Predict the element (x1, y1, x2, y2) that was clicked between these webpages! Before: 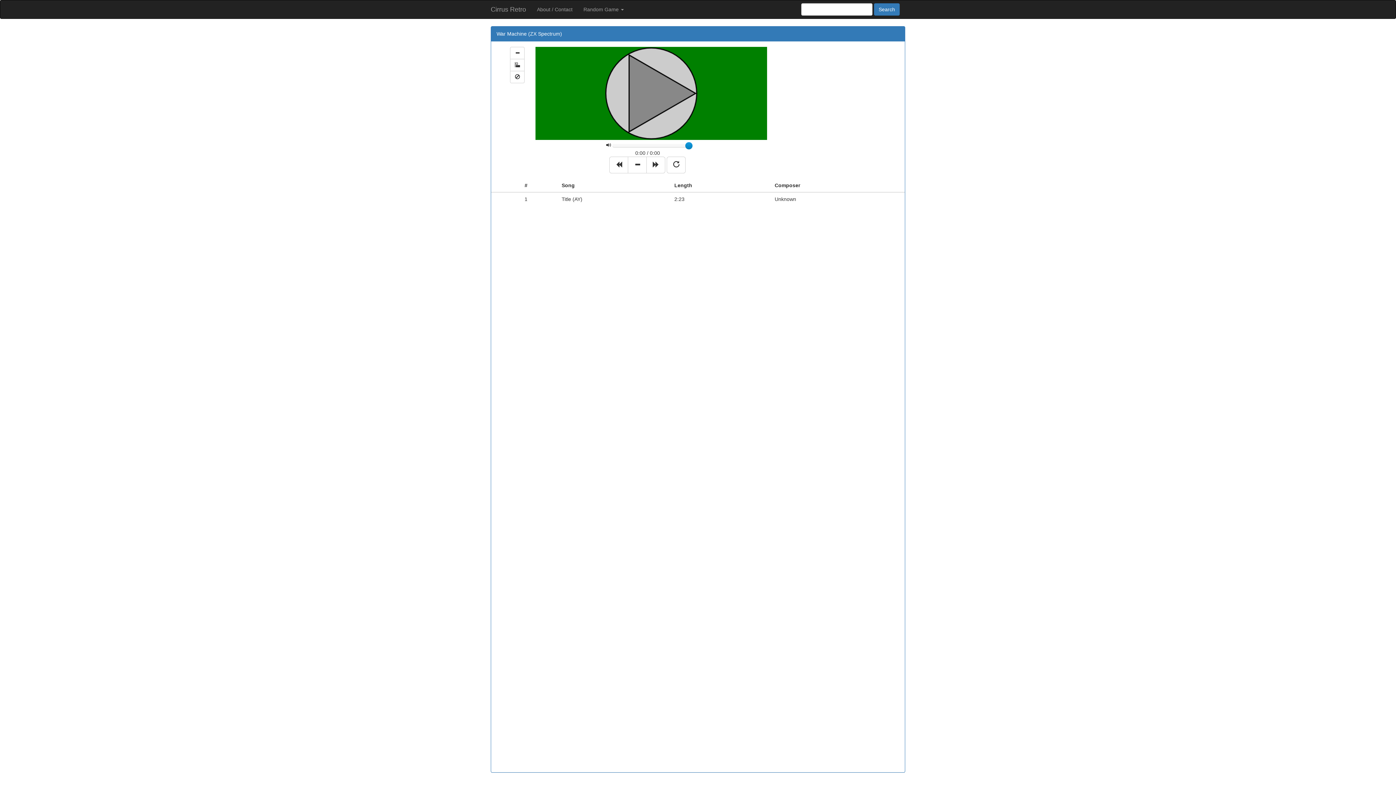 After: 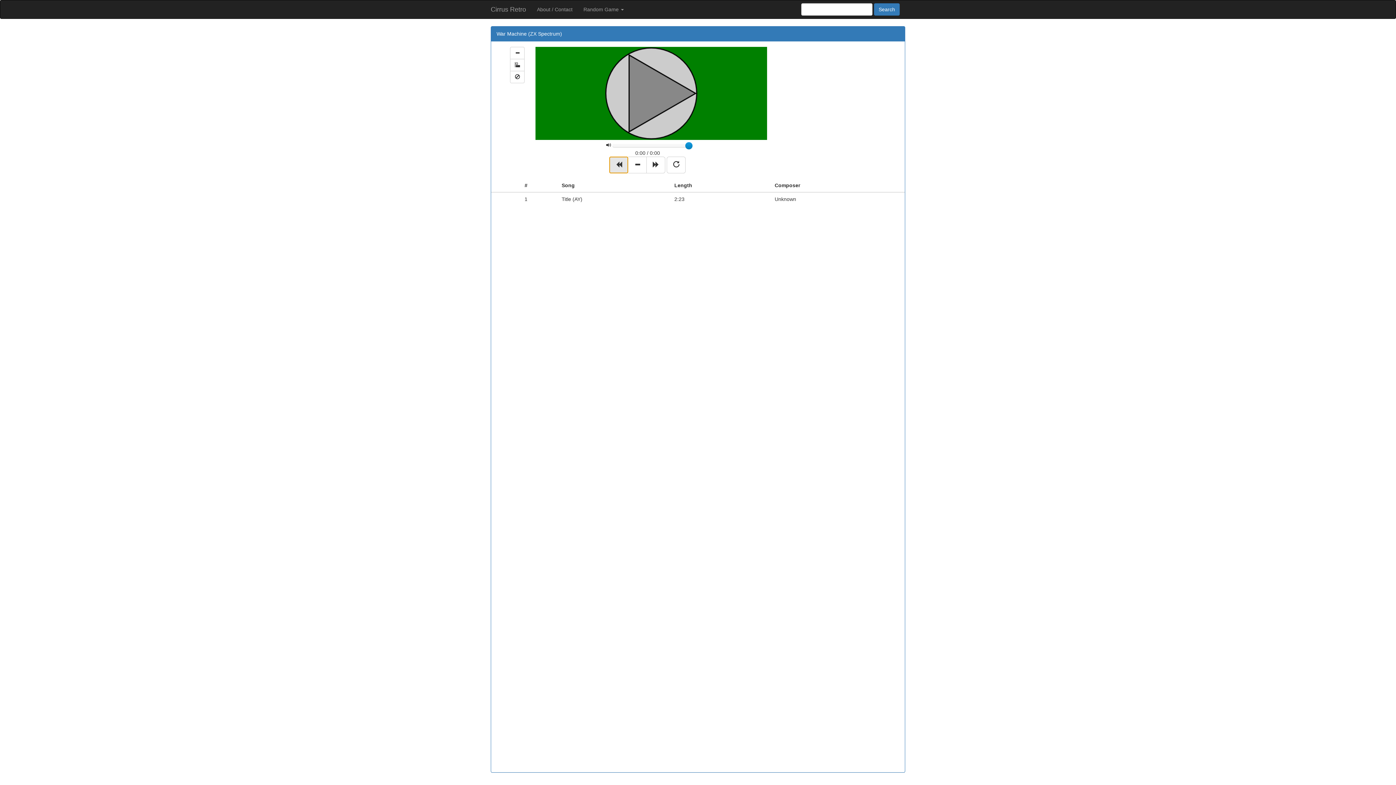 Action: bbox: (609, 156, 628, 173)